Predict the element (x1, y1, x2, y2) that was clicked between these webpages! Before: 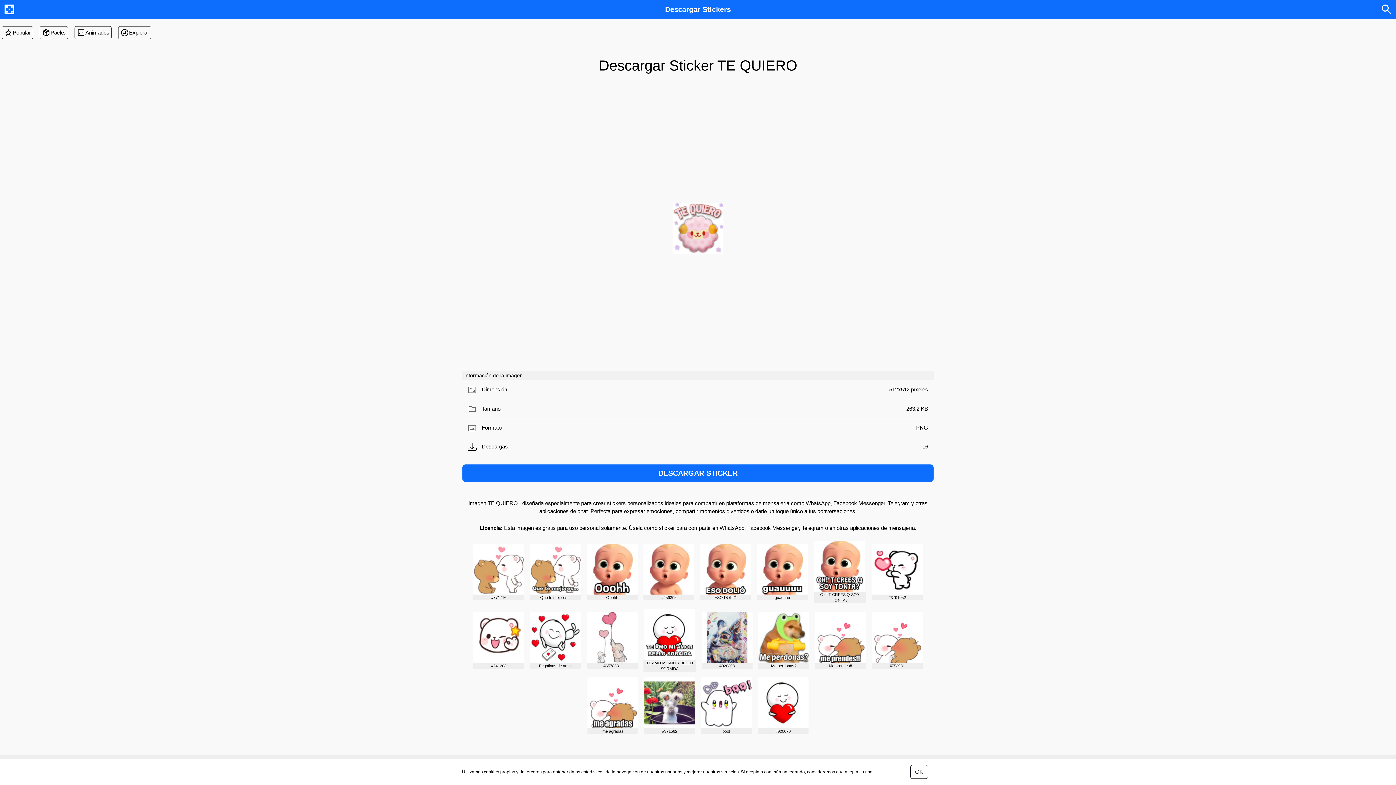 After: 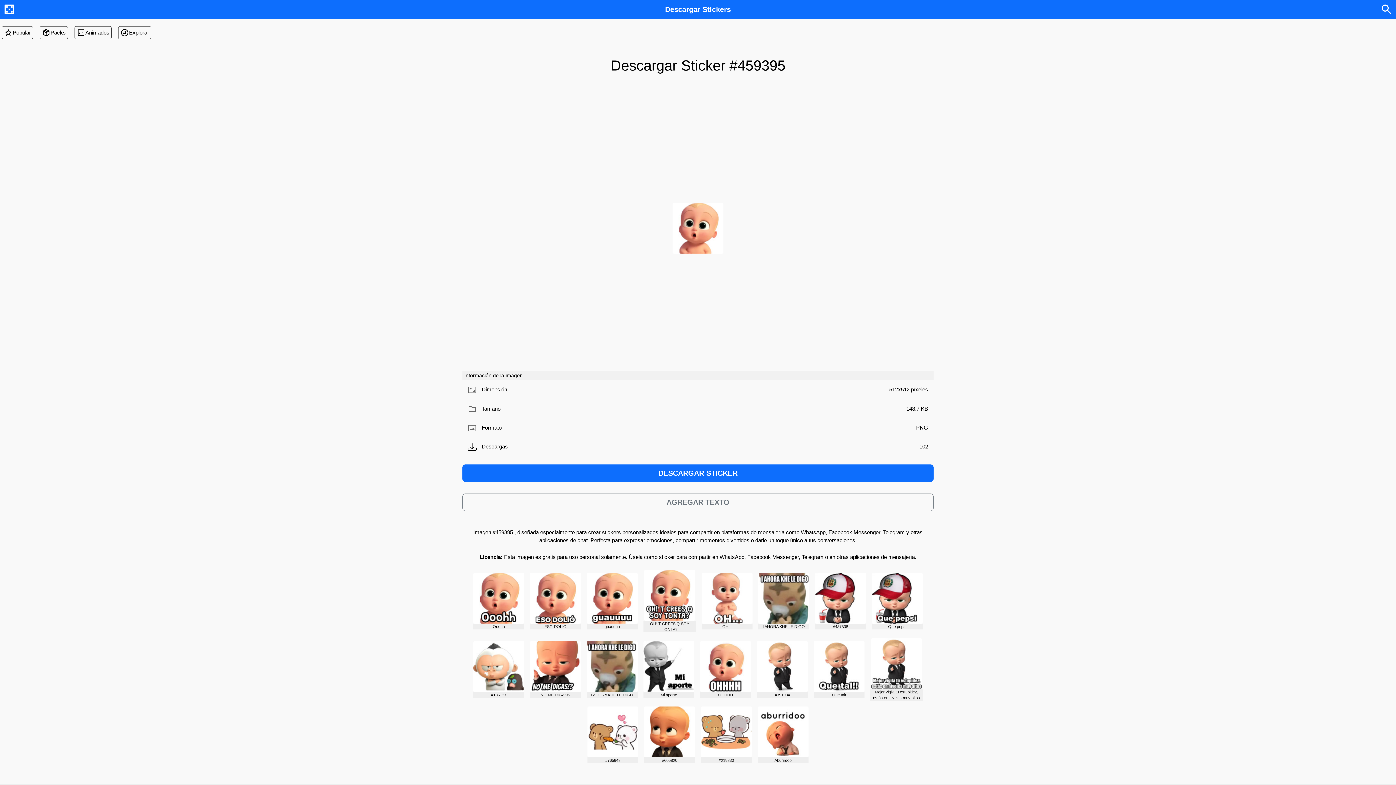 Action: bbox: (643, 544, 694, 594)